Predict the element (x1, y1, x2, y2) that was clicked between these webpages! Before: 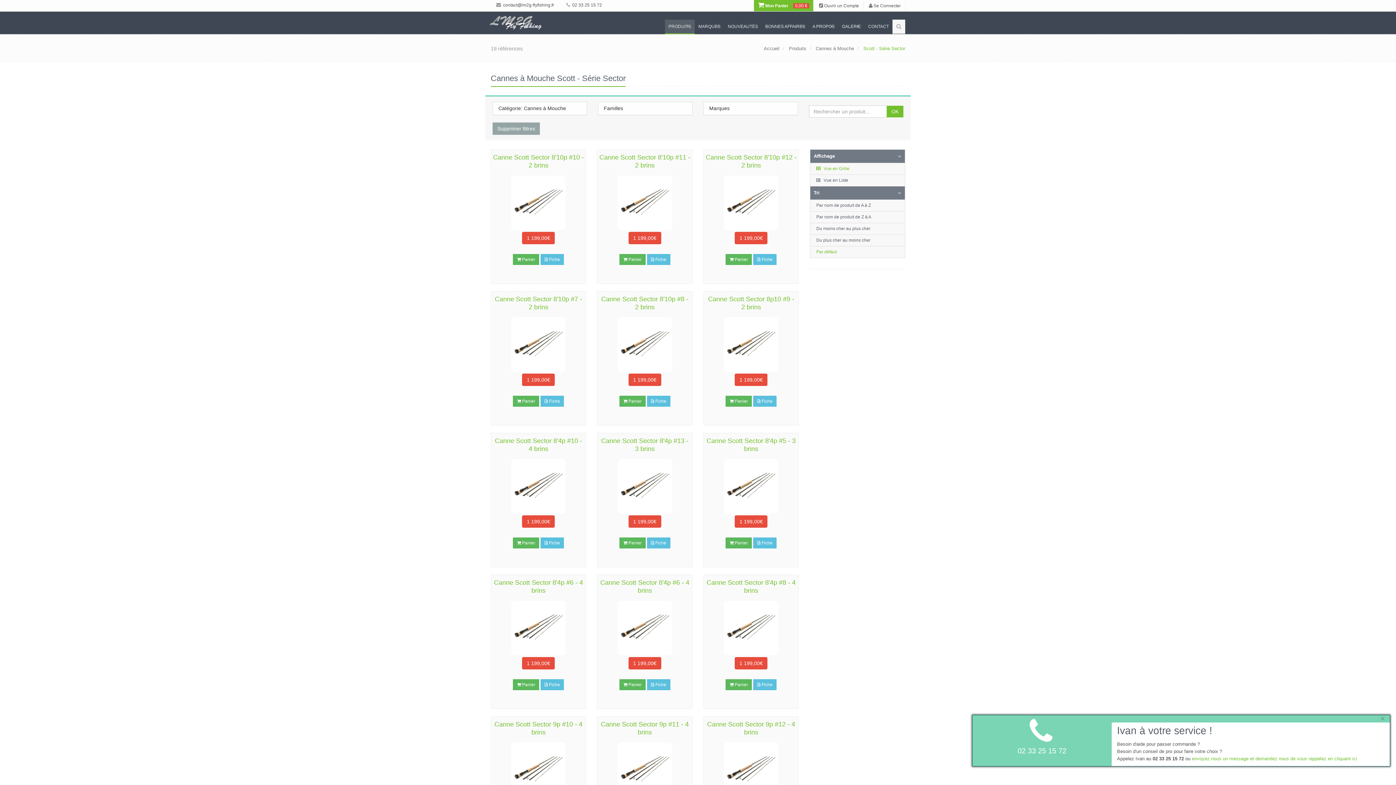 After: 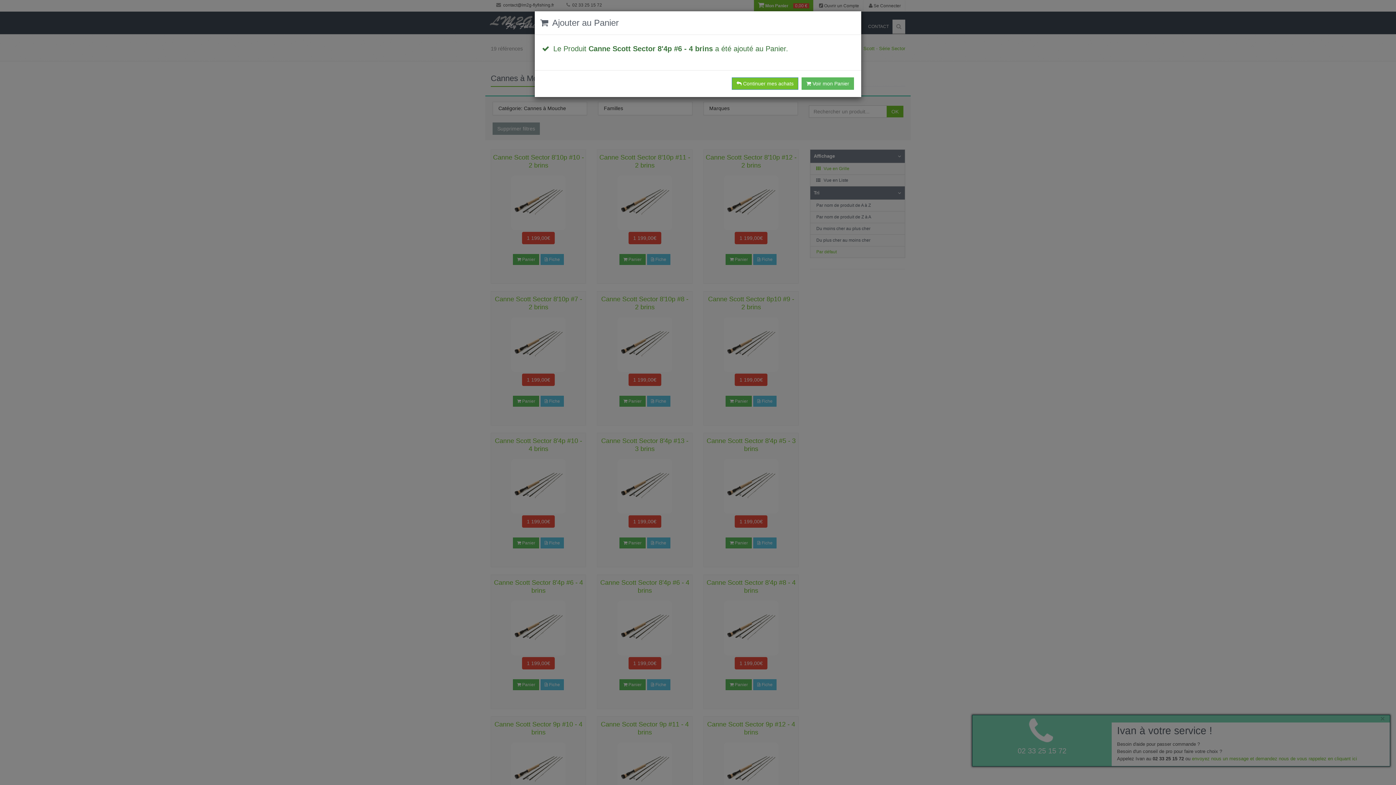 Action: label:  Panier bbox: (513, 679, 539, 690)